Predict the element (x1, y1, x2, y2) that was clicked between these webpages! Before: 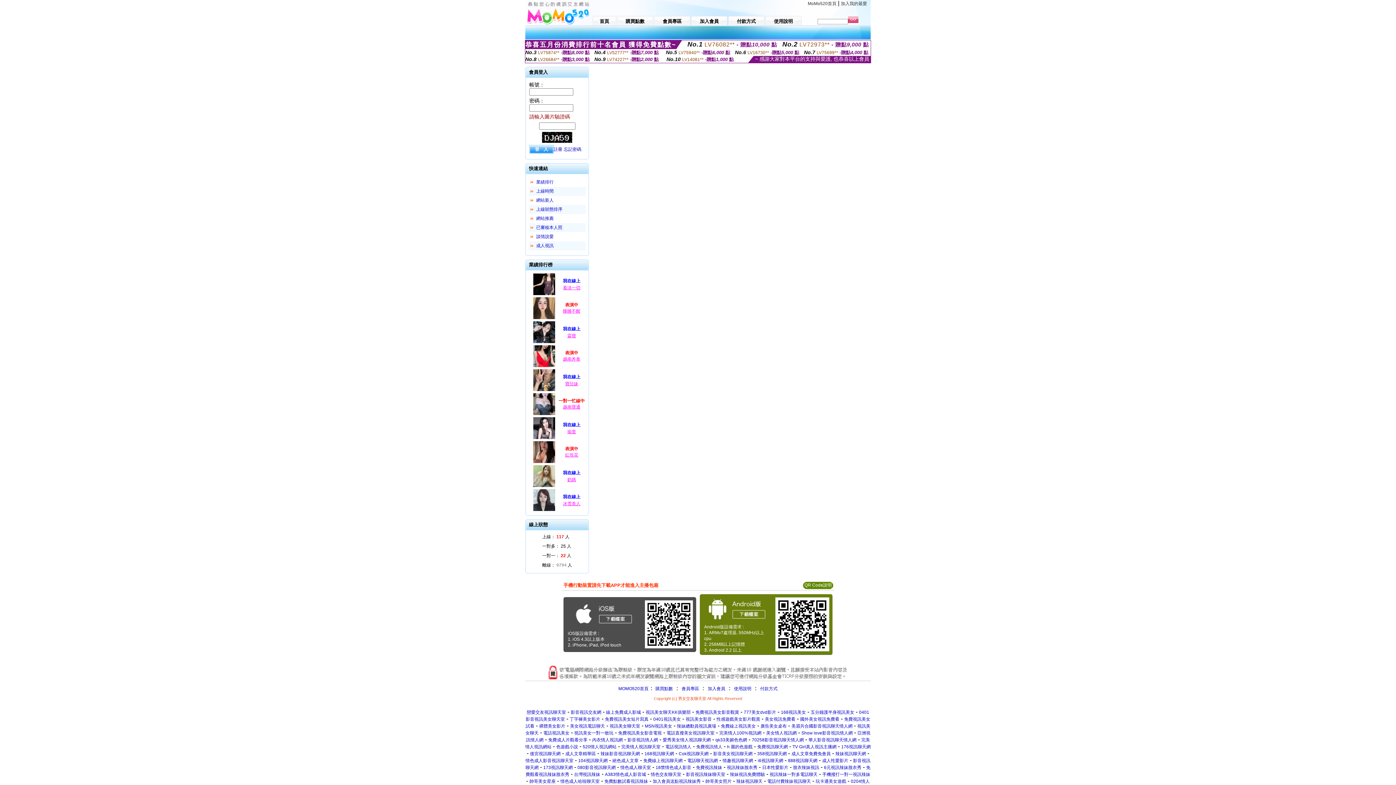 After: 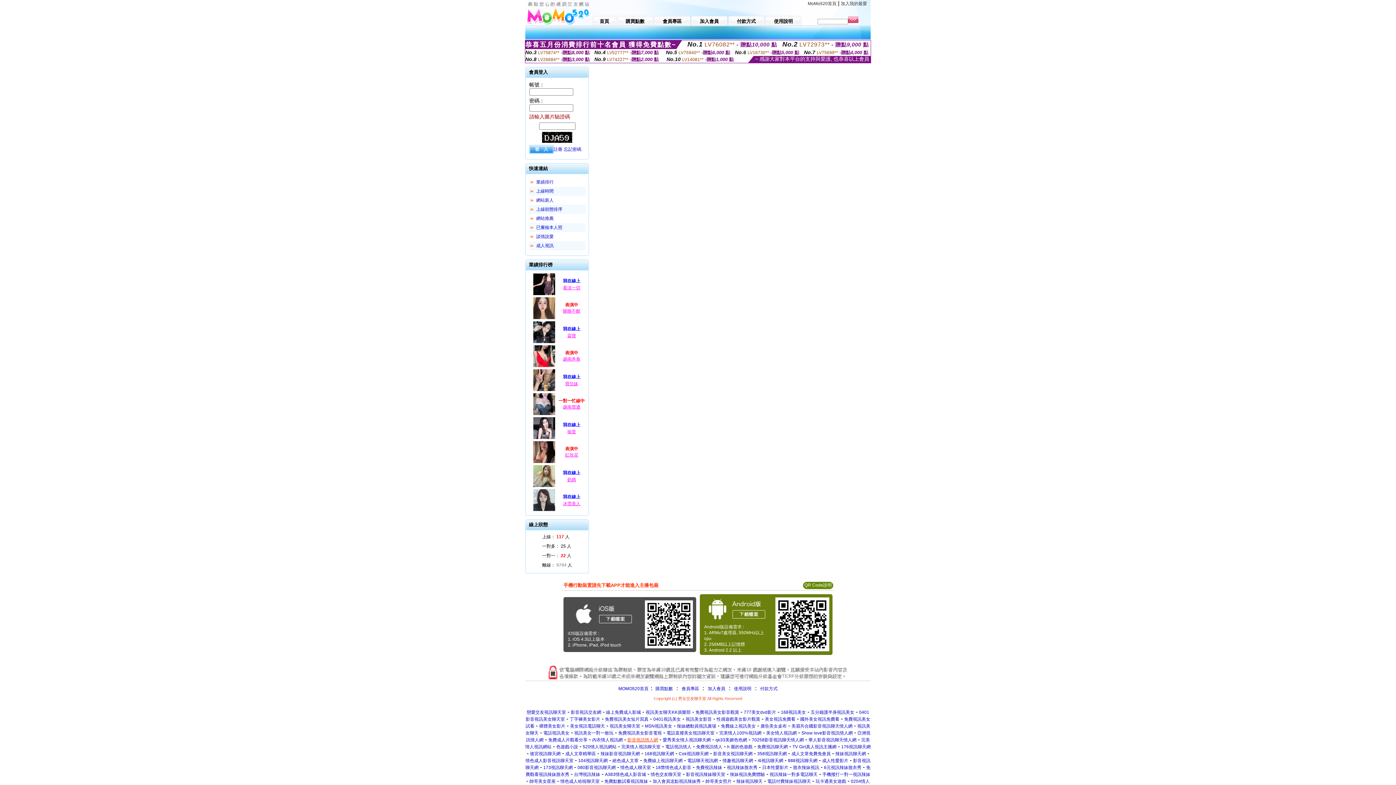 Action: label: 影音視訊情人網 bbox: (627, 737, 658, 742)